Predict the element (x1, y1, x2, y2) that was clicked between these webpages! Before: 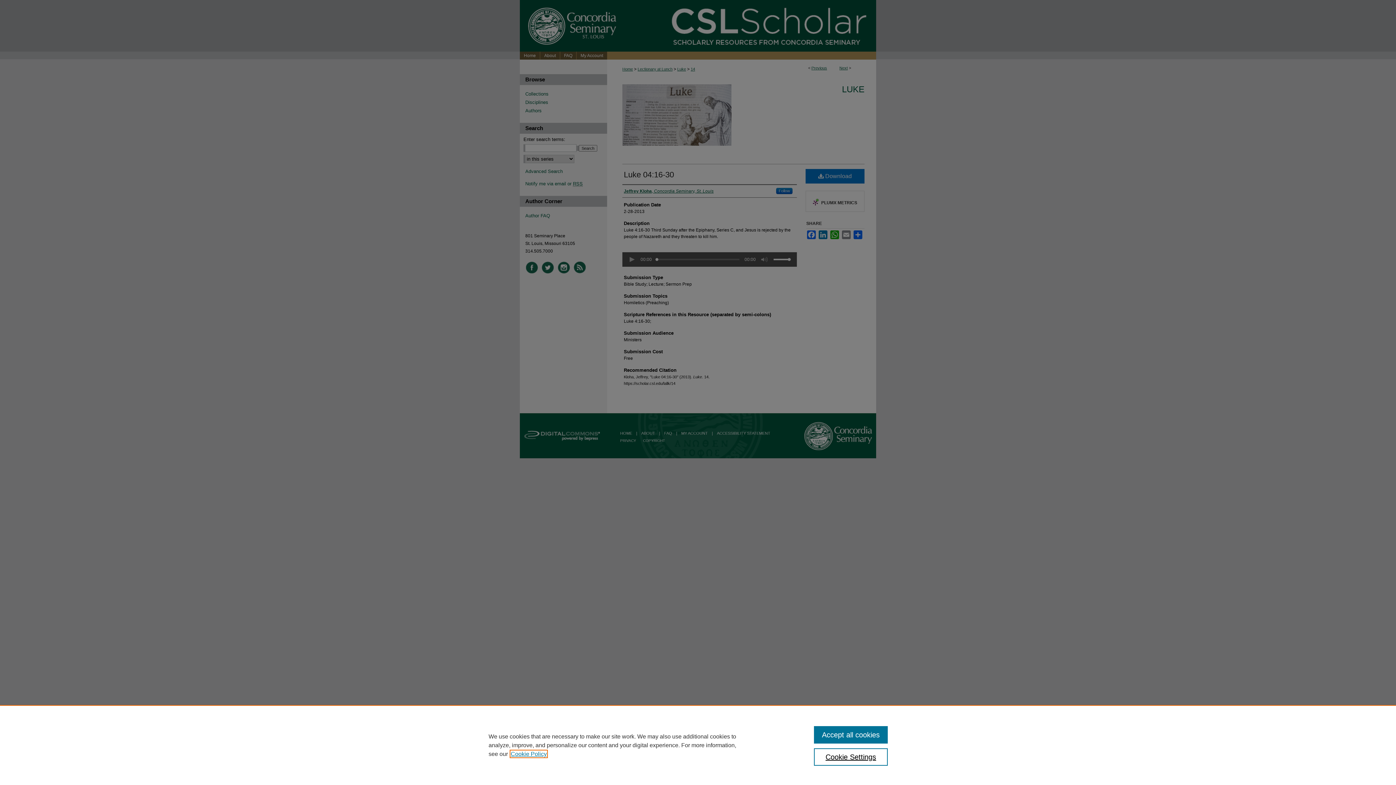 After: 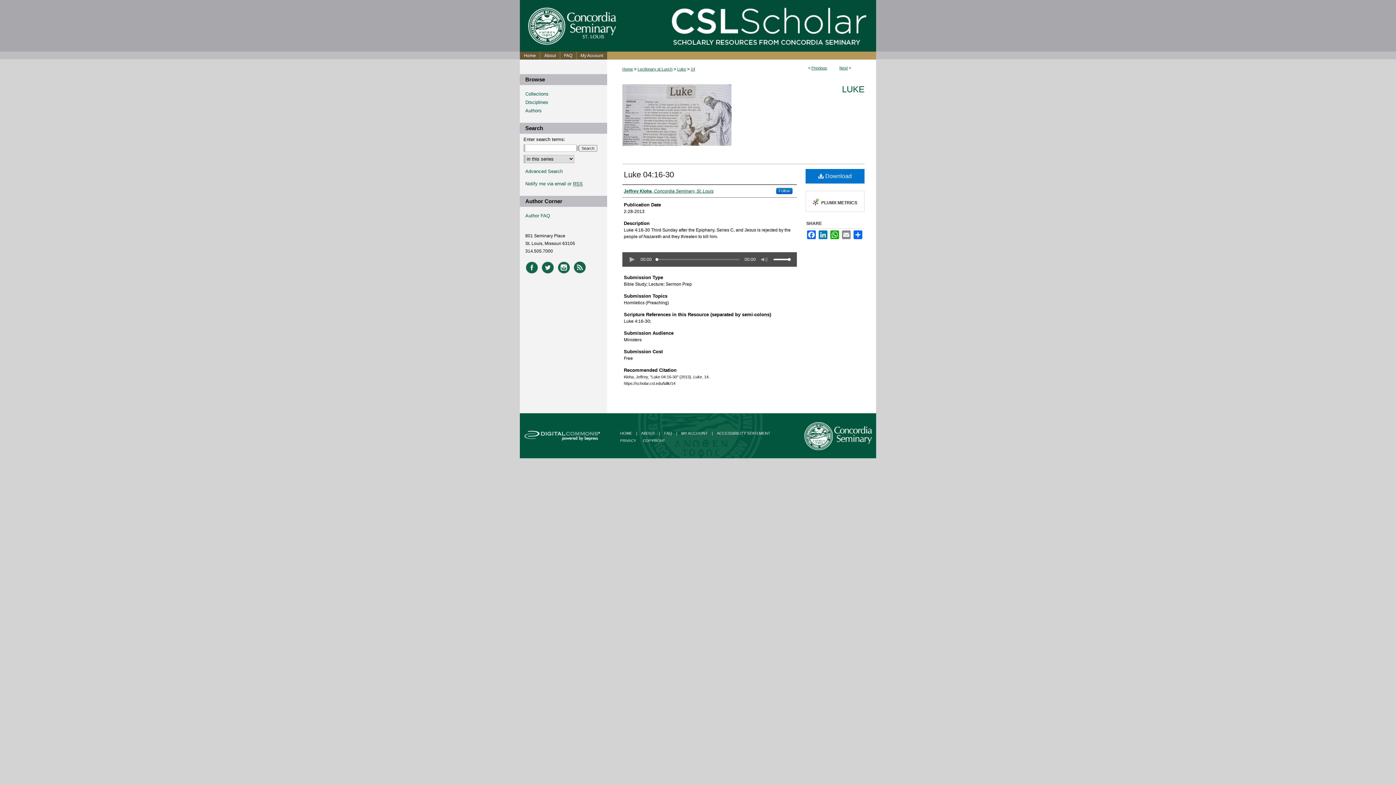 Action: label: Accept all cookies bbox: (814, 726, 887, 744)